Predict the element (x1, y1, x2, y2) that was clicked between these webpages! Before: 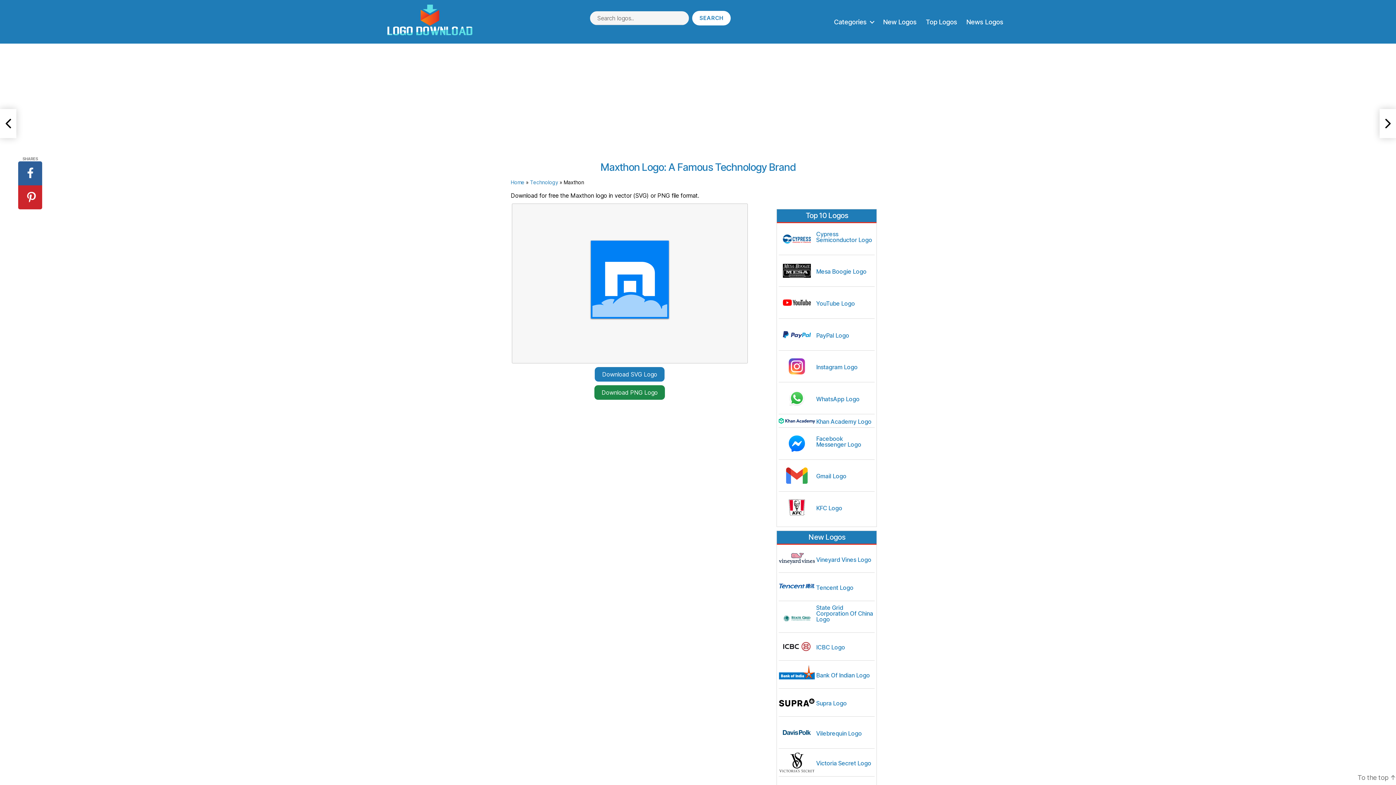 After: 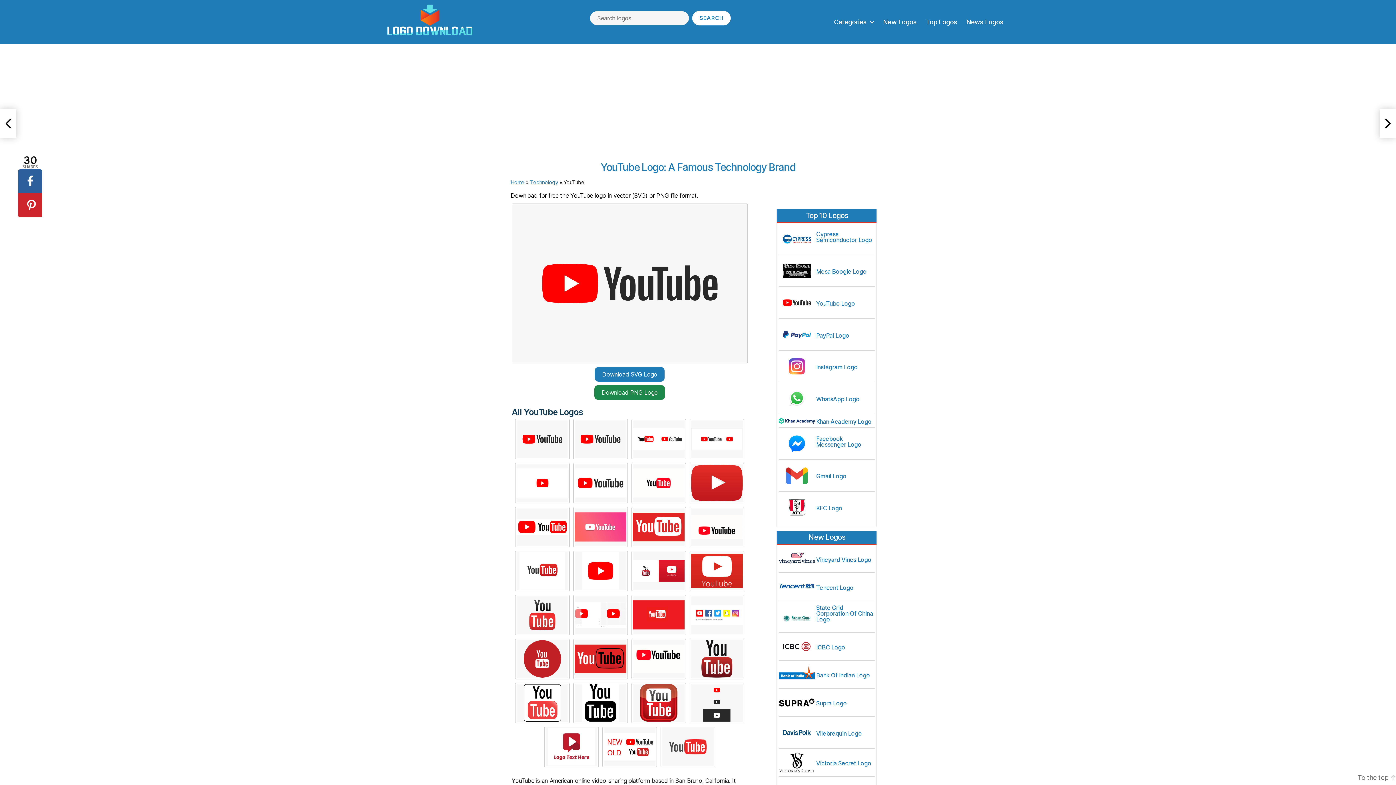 Action: bbox: (779, 301, 874, 306) label:  YouTube Logo